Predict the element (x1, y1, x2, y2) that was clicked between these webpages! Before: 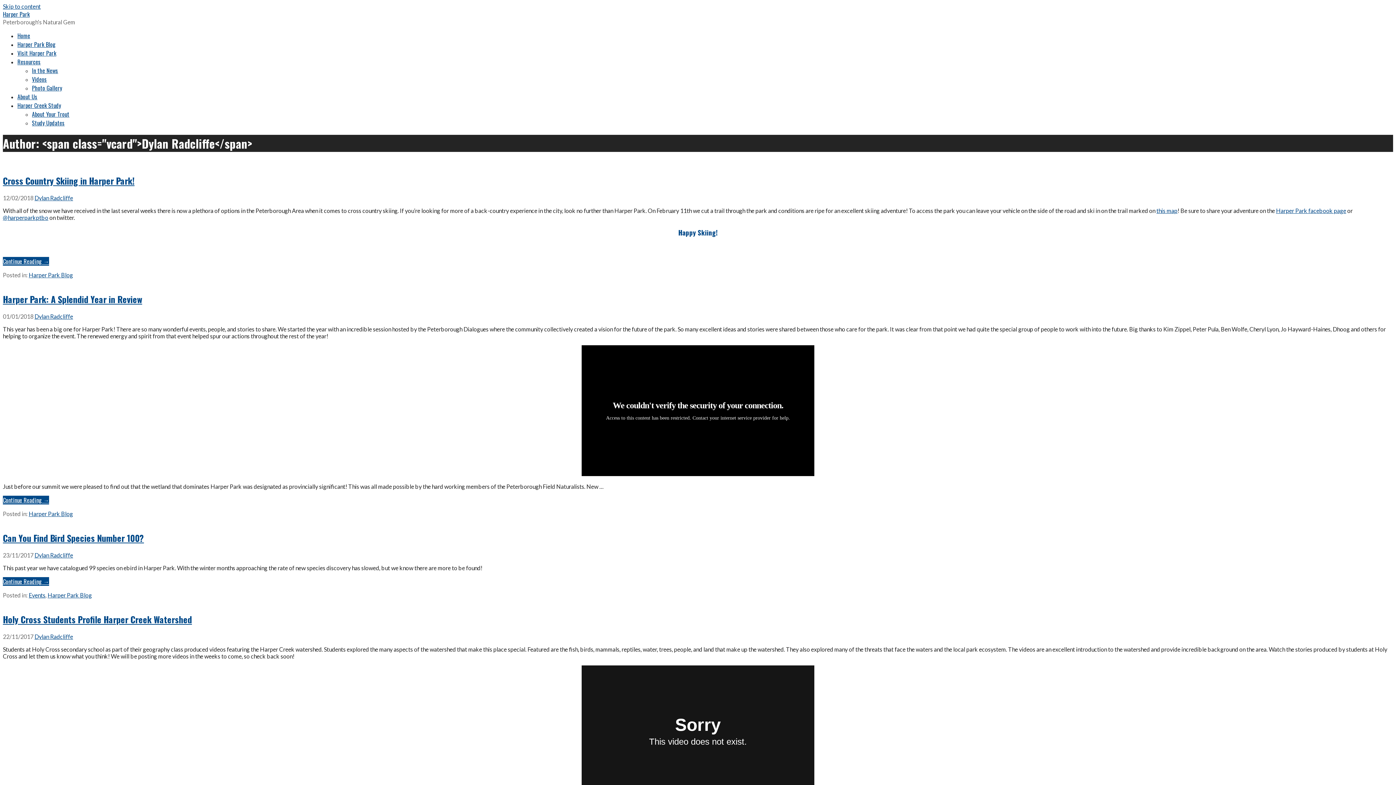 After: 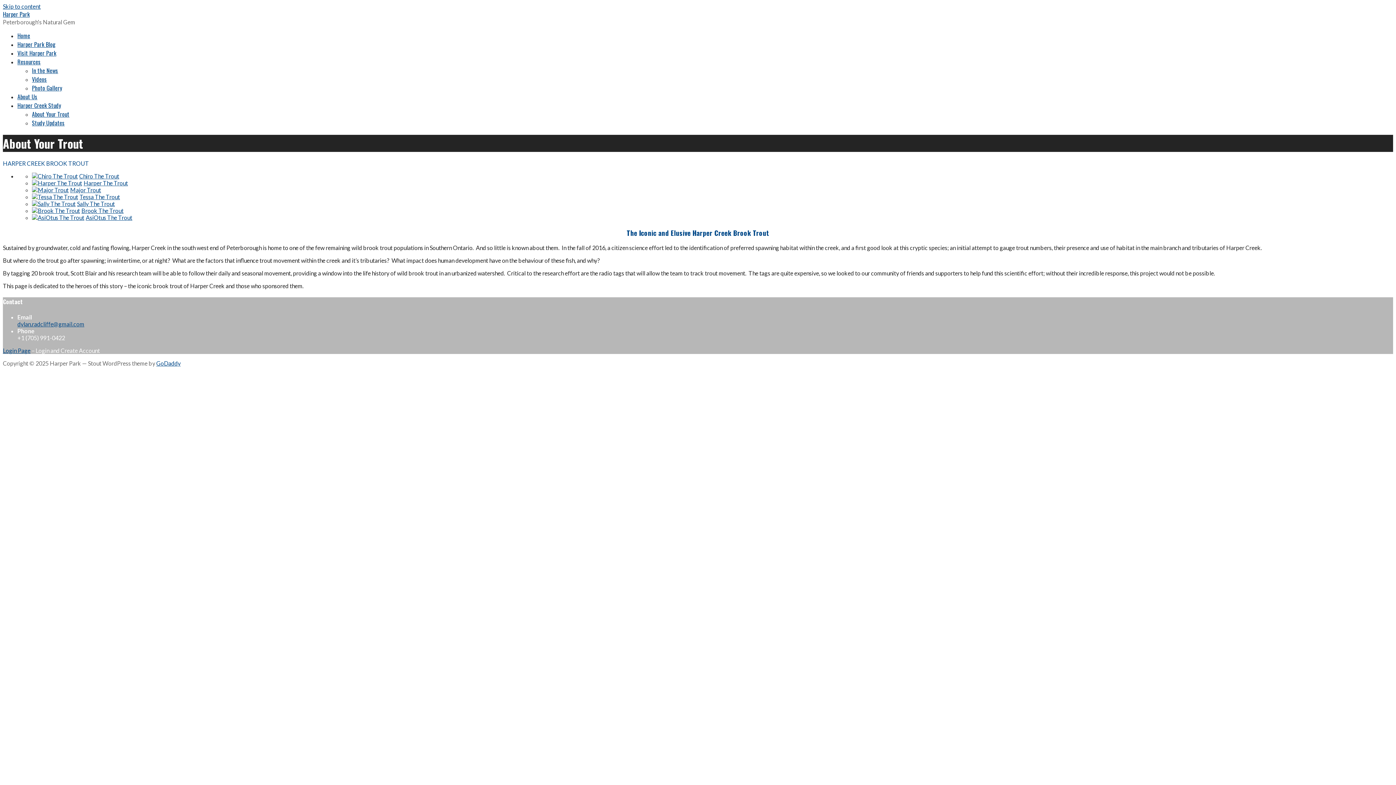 Action: bbox: (32, 109, 69, 118) label: About Your Trout